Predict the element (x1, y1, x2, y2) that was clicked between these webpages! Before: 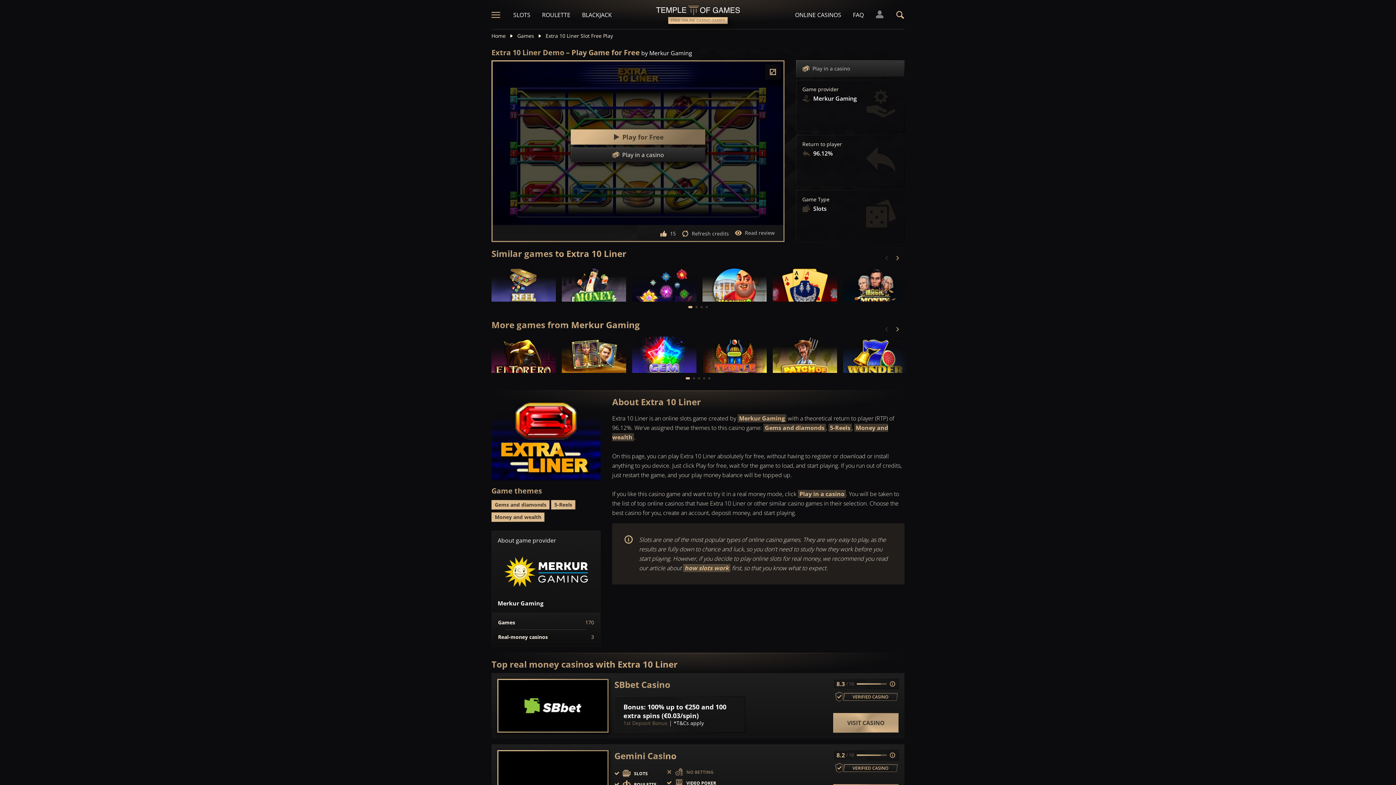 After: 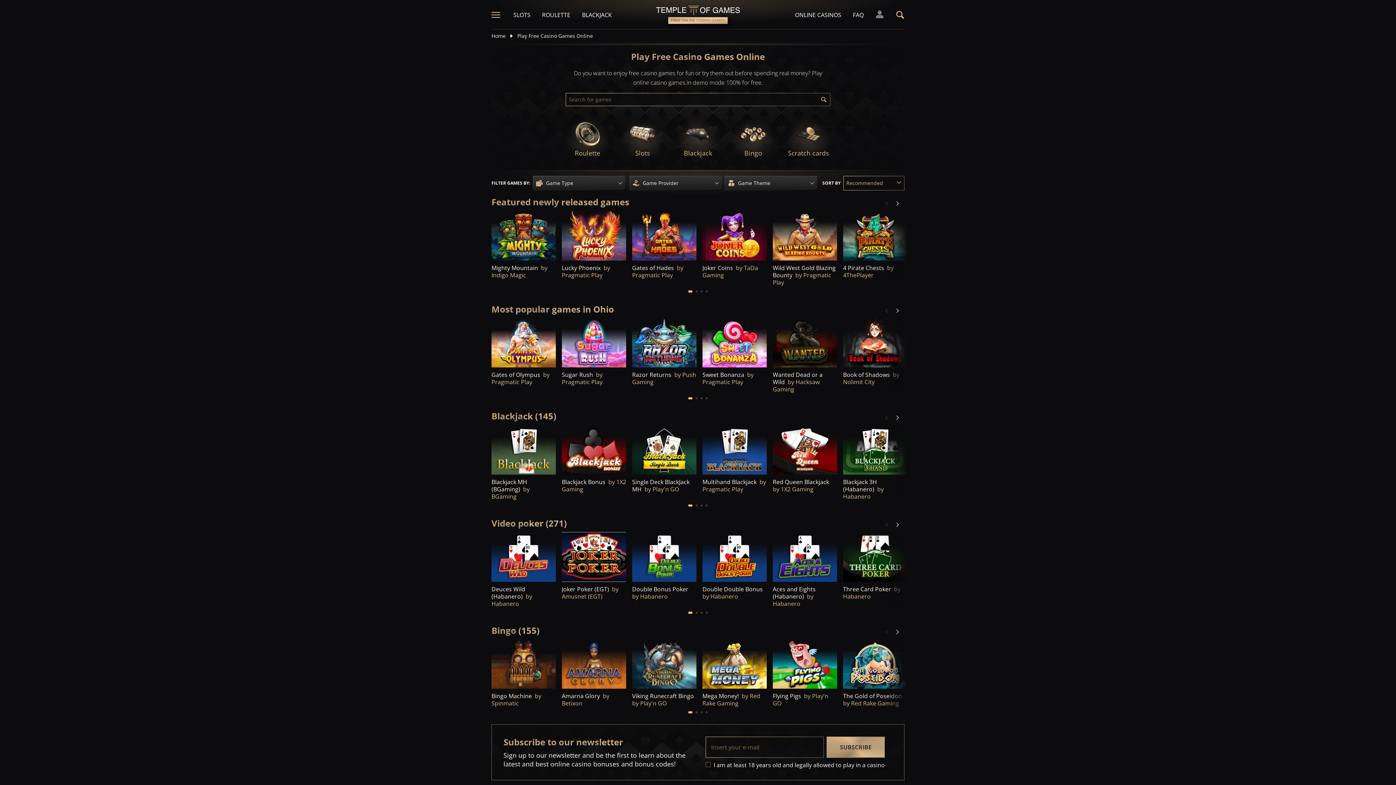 Action: label: Games bbox: (517, 32, 534, 39)